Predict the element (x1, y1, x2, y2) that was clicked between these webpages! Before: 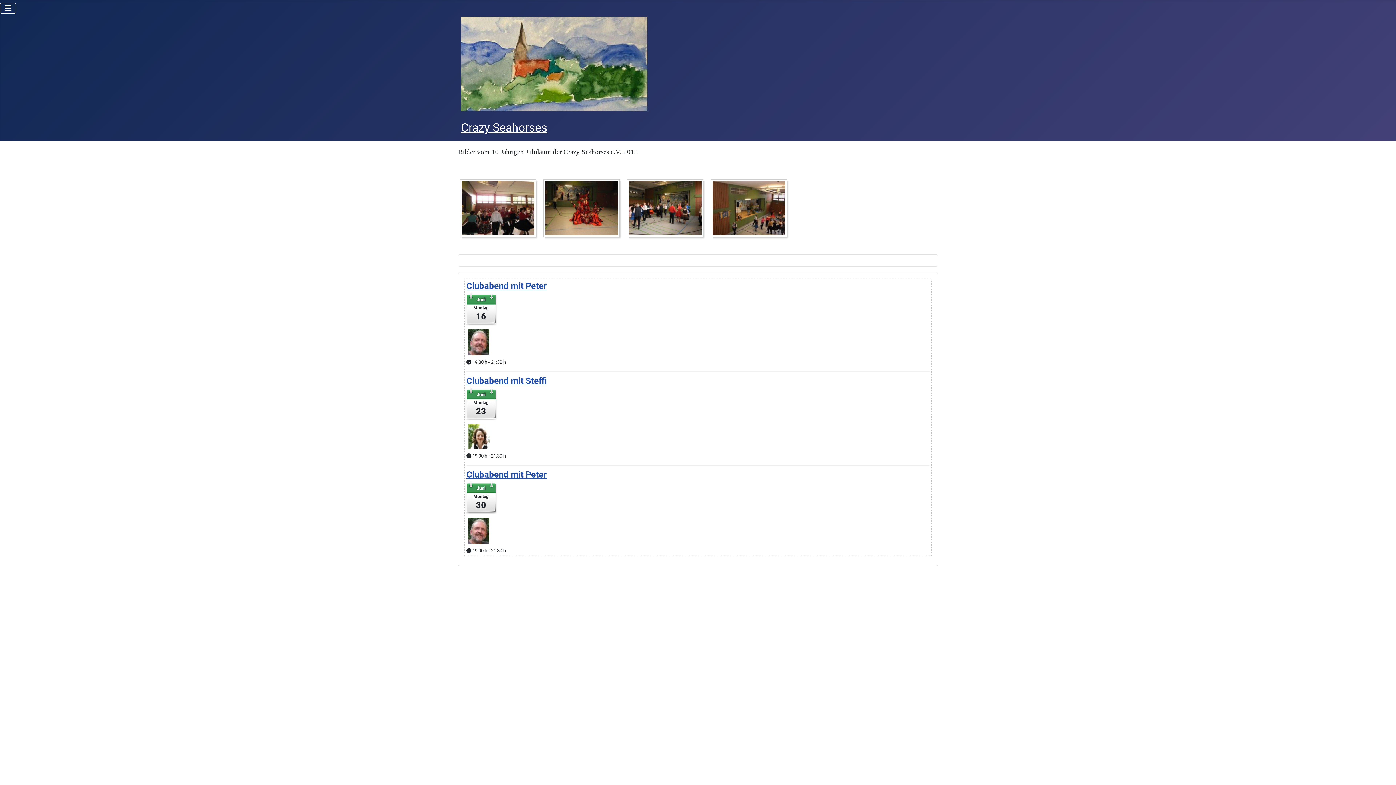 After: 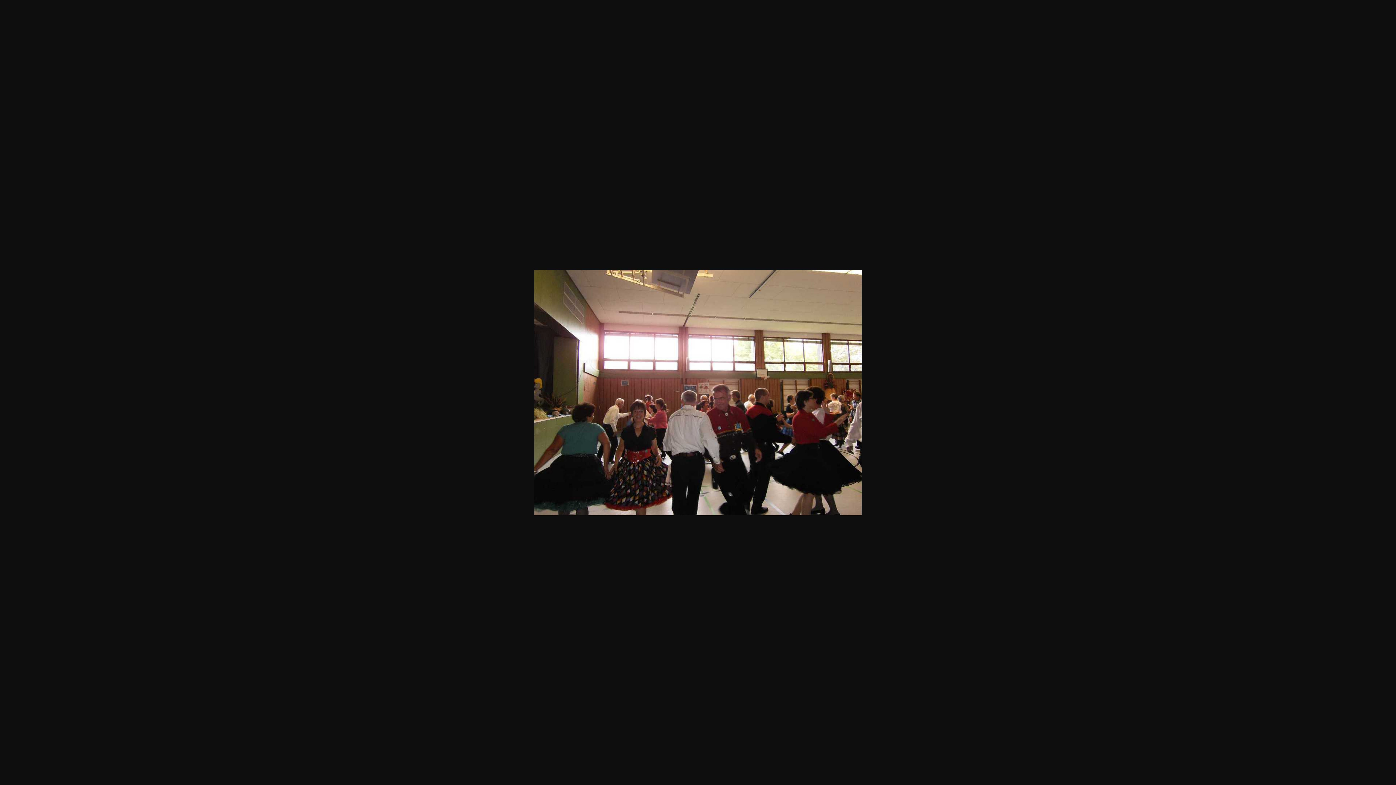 Action: bbox: (461, 206, 538, 213)